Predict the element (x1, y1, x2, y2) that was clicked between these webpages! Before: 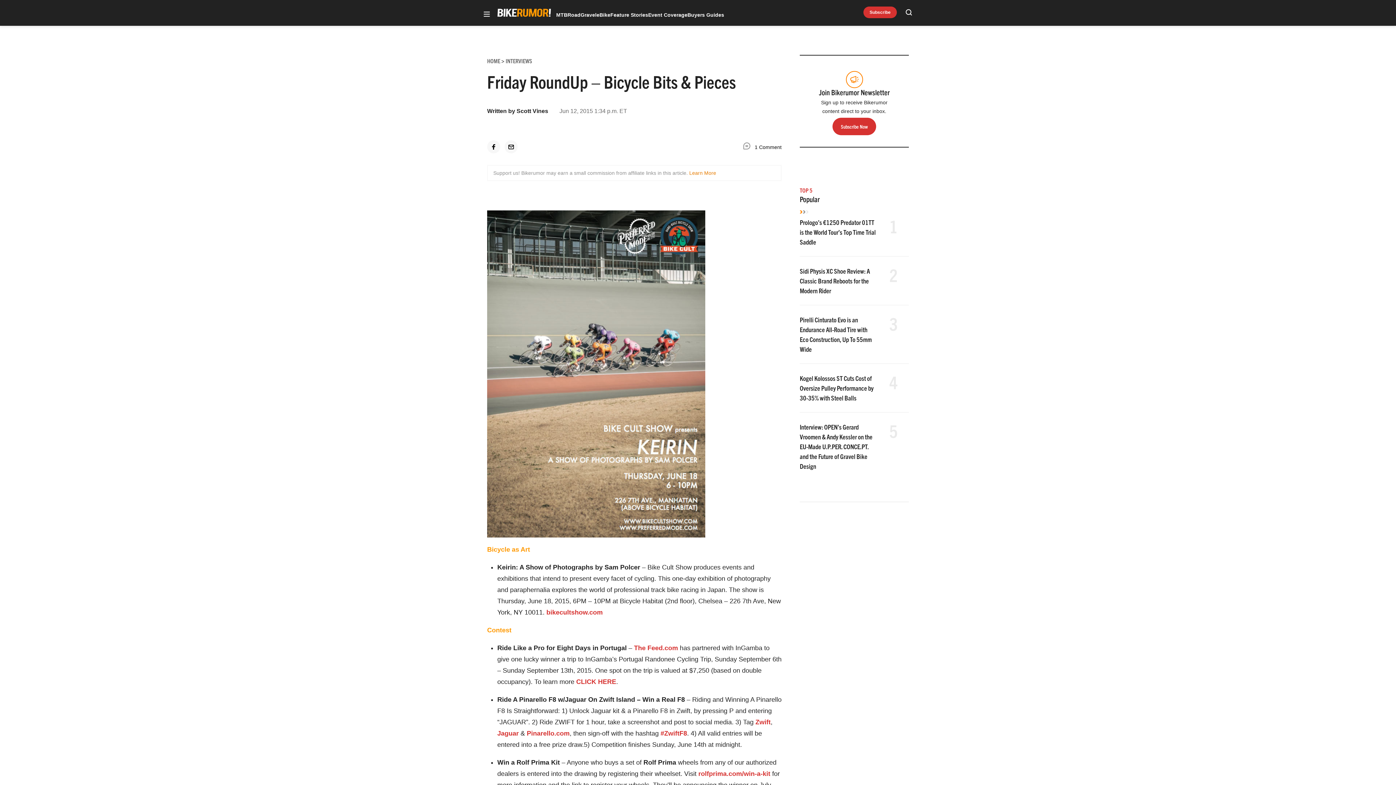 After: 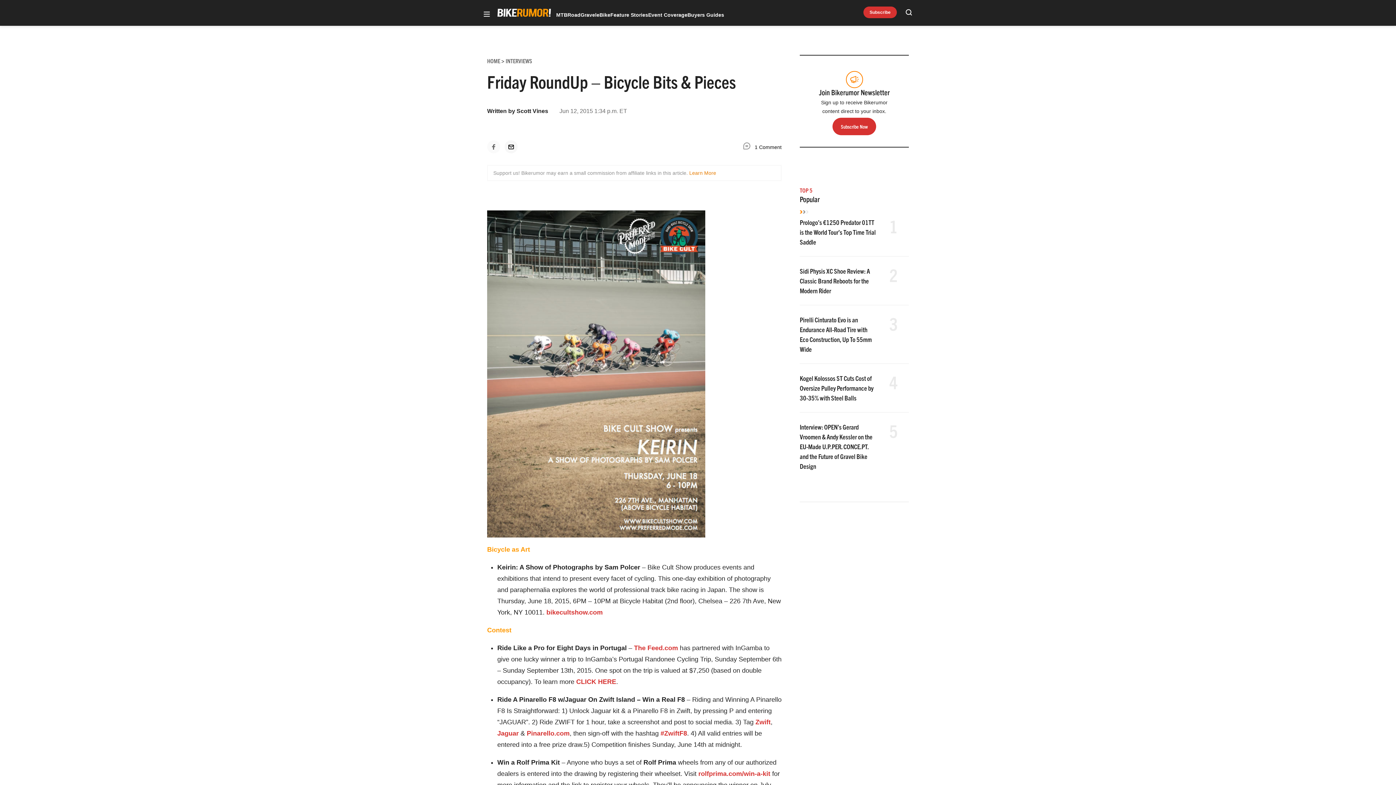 Action: bbox: (487, 140, 500, 153) label: Click to share on Facebook (Opens in new window)